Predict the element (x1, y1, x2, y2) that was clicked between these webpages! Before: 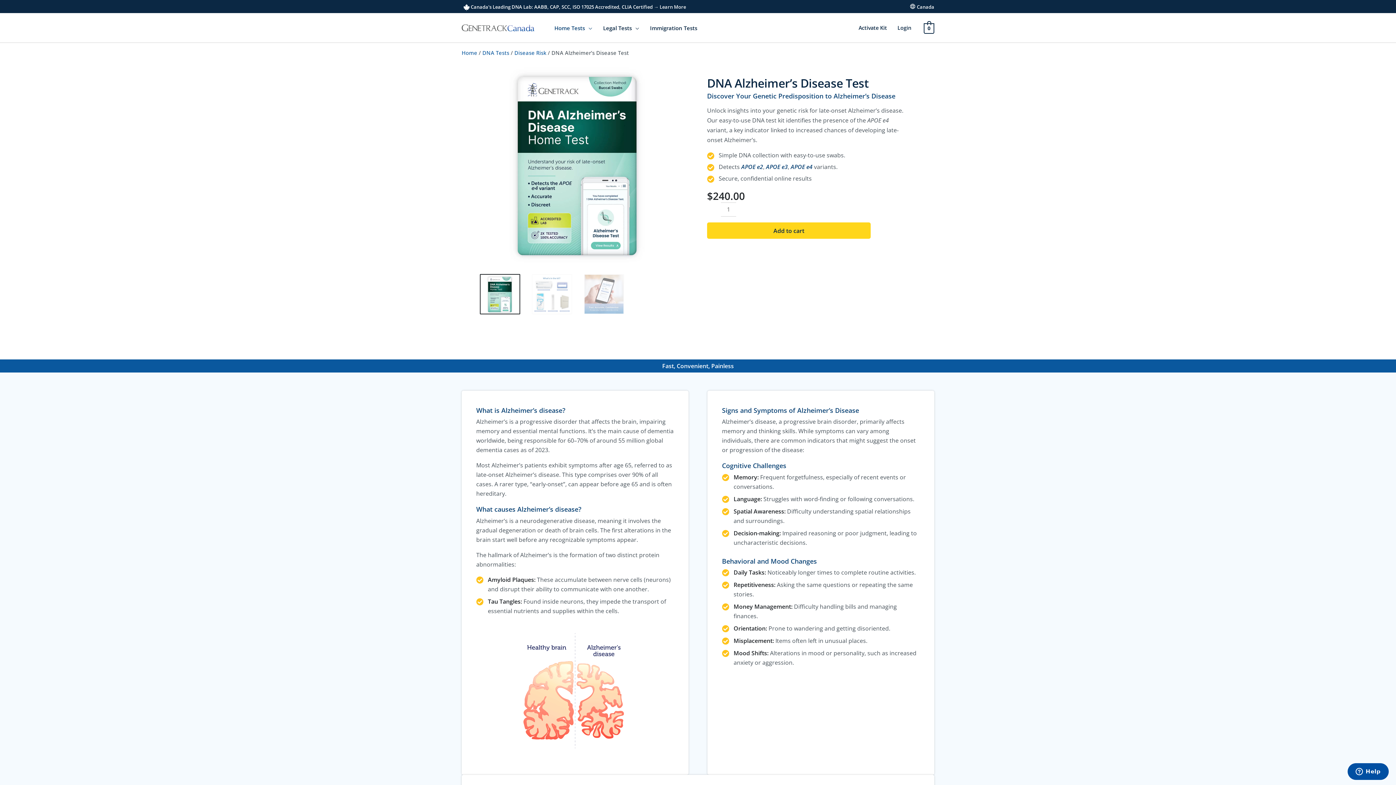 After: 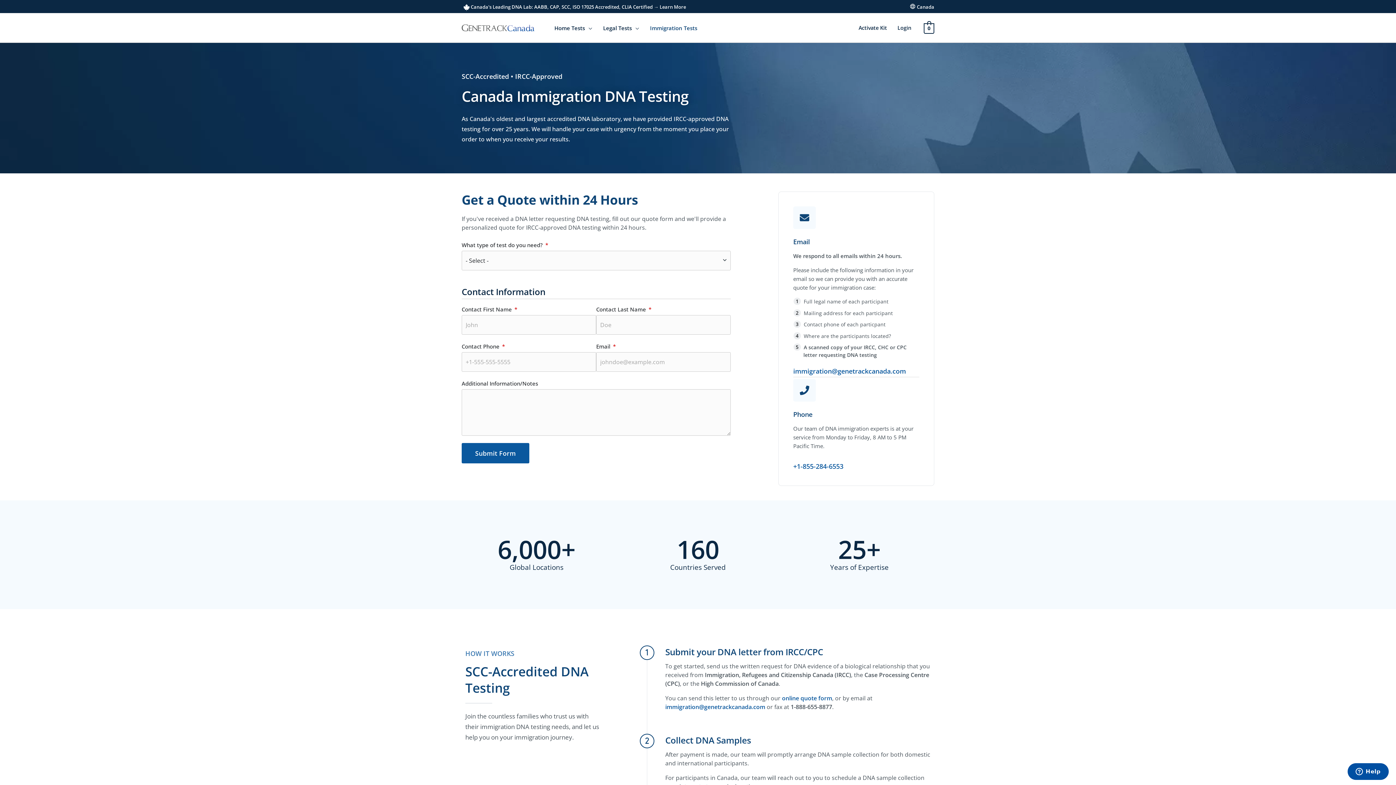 Action: label: Immigration Tests bbox: (644, 13, 702, 42)